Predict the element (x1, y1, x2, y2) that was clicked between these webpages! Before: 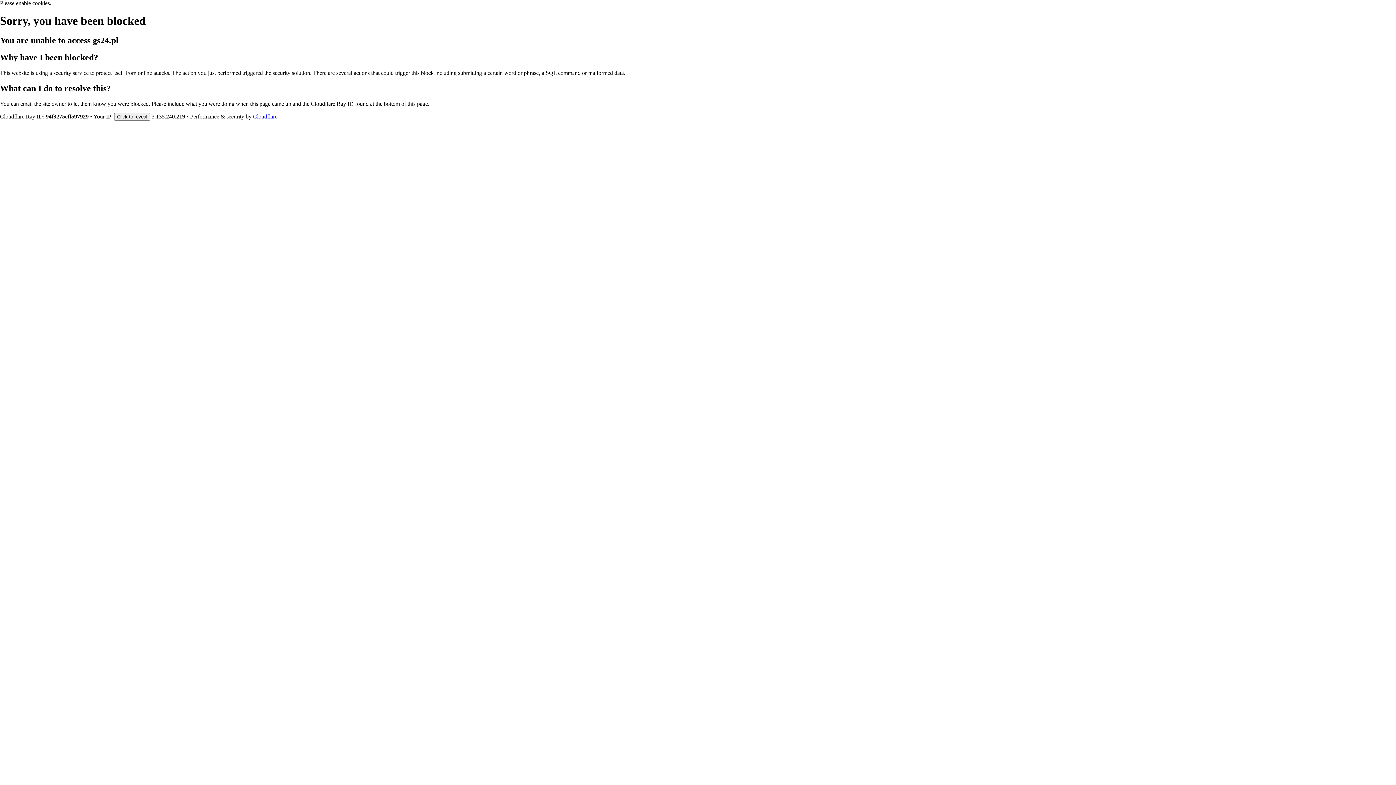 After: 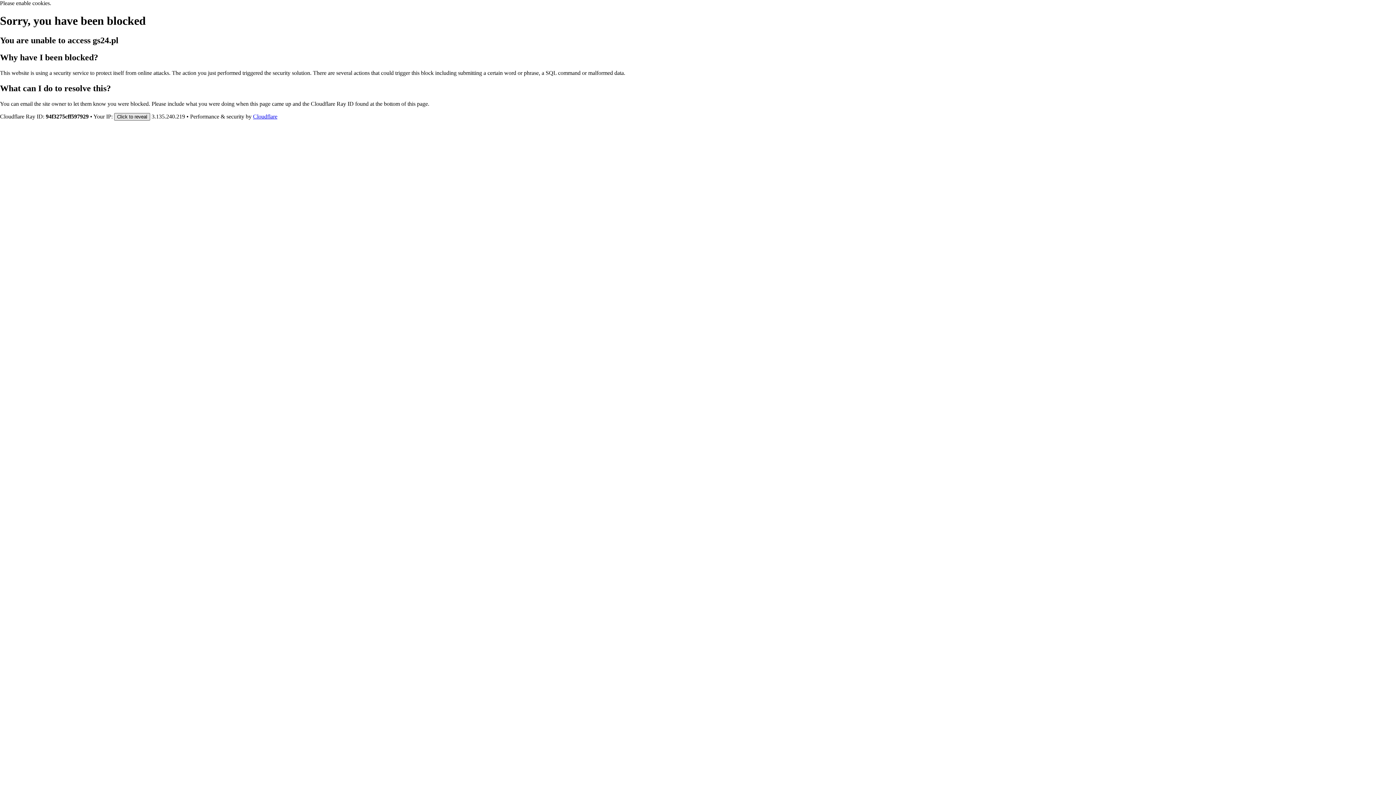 Action: label: Click to reveal bbox: (114, 112, 150, 120)